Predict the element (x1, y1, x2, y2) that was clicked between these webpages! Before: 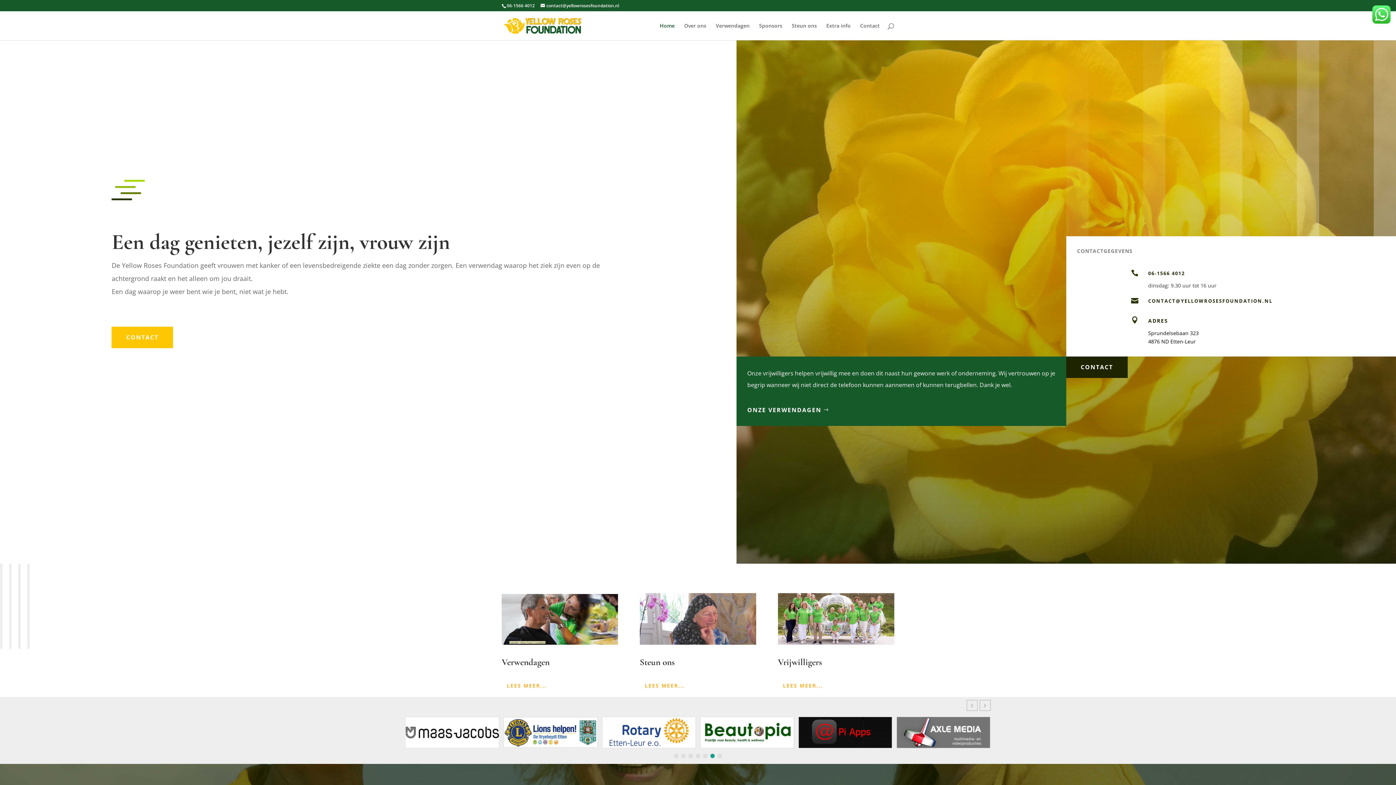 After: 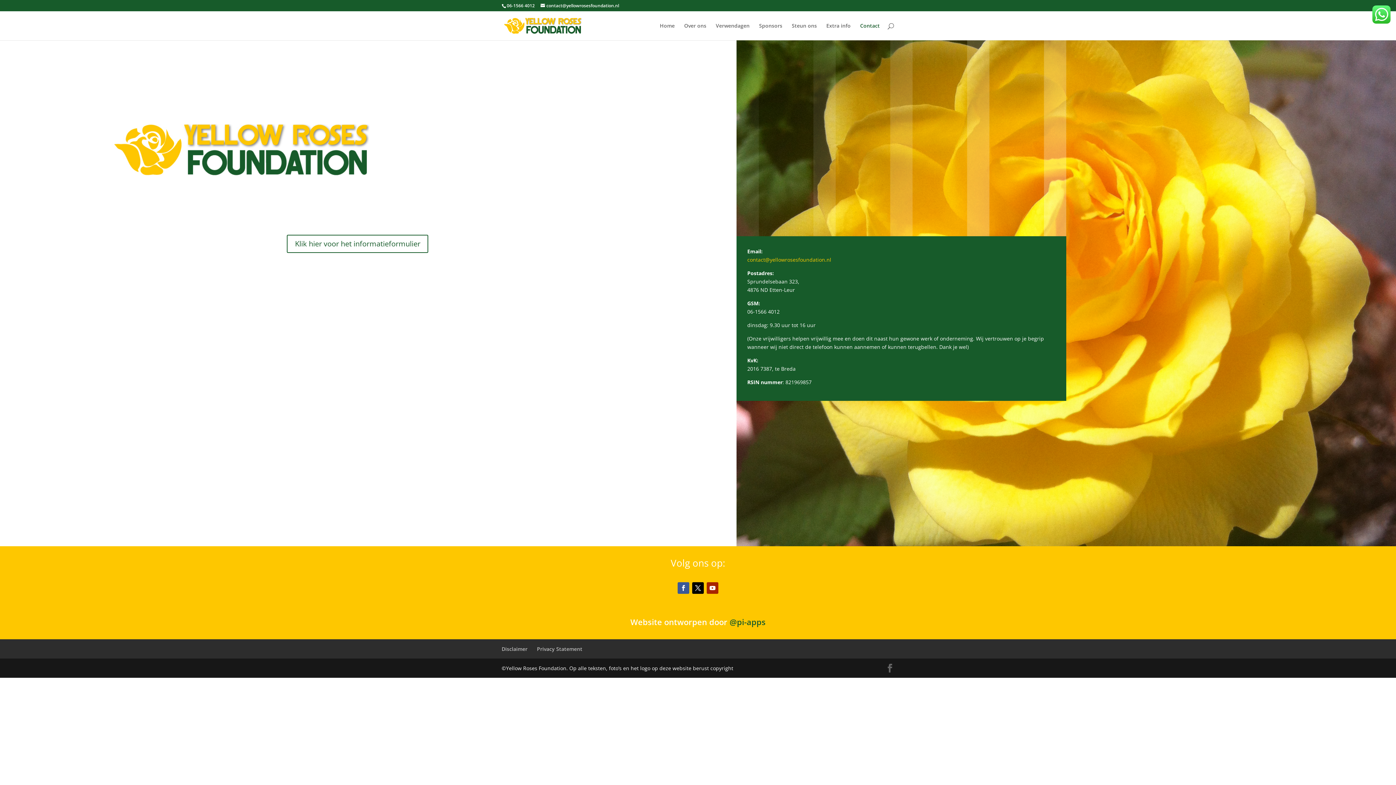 Action: label: CONTACT bbox: (1066, 356, 1127, 378)